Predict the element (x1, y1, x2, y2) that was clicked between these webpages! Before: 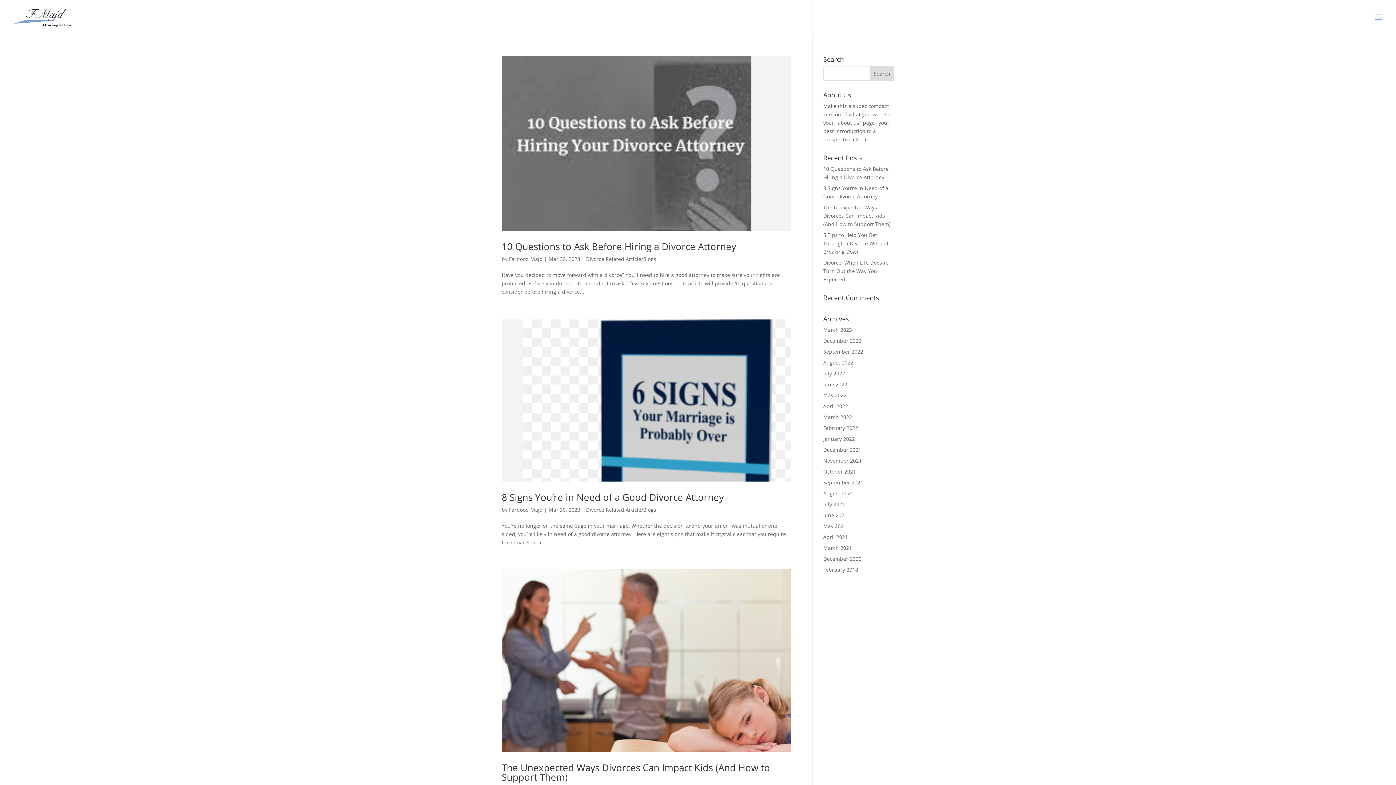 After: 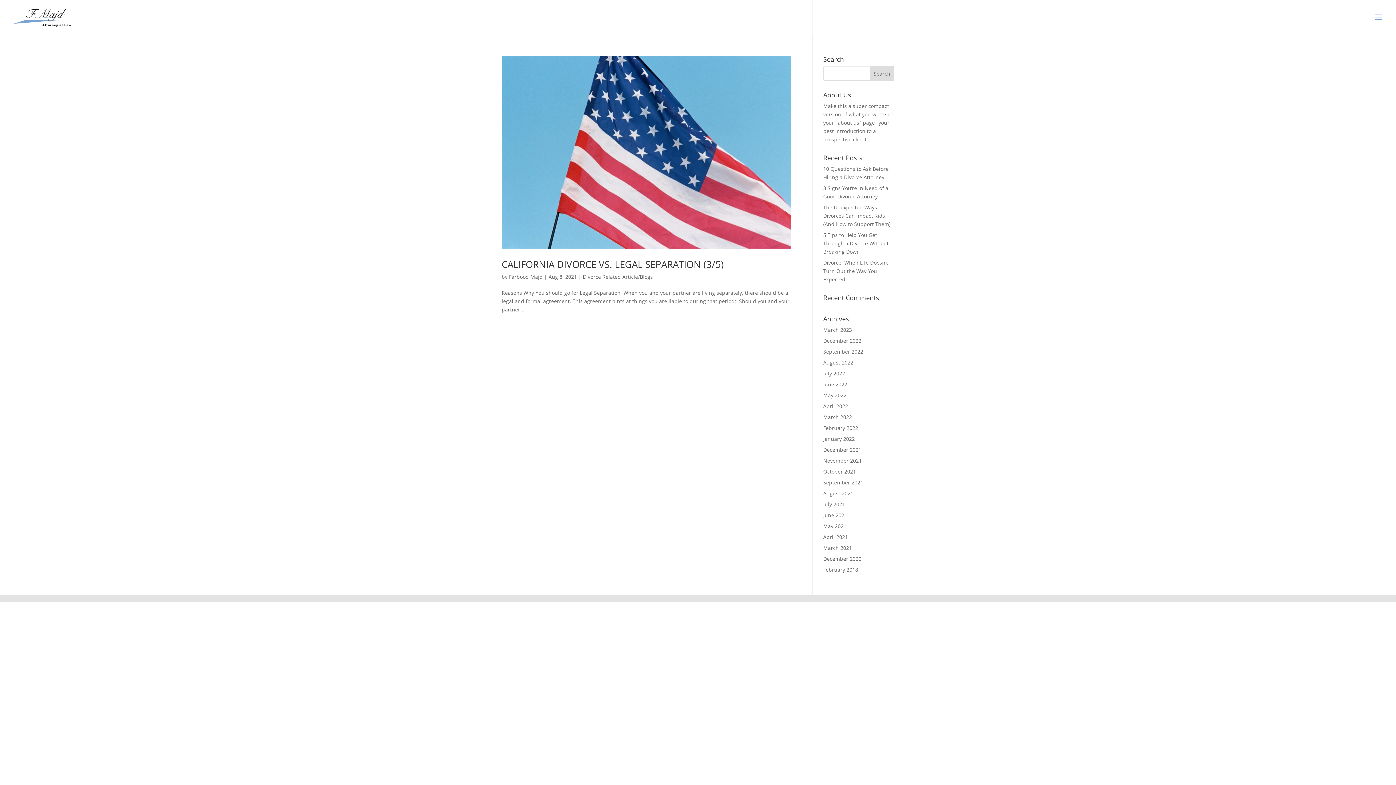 Action: label: August 2021 bbox: (823, 490, 853, 497)